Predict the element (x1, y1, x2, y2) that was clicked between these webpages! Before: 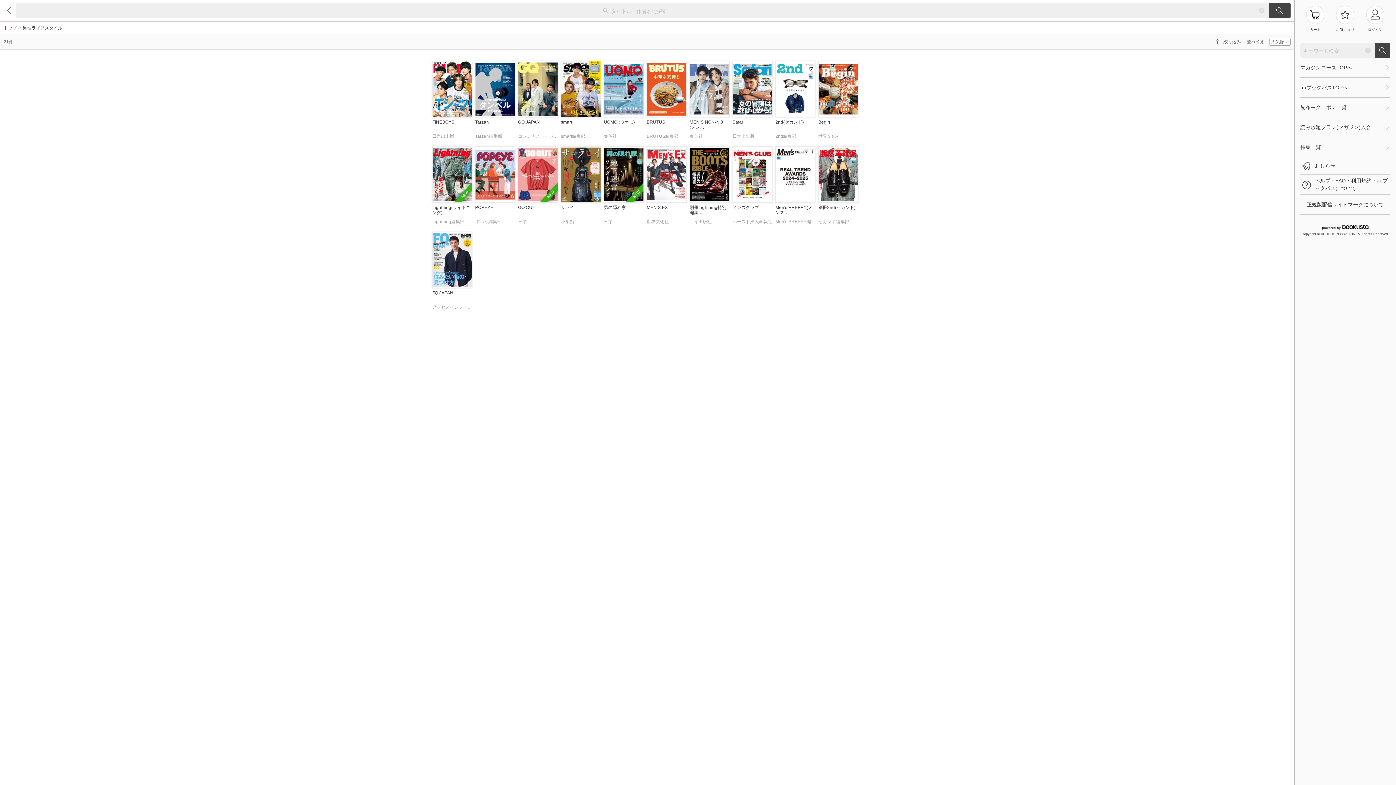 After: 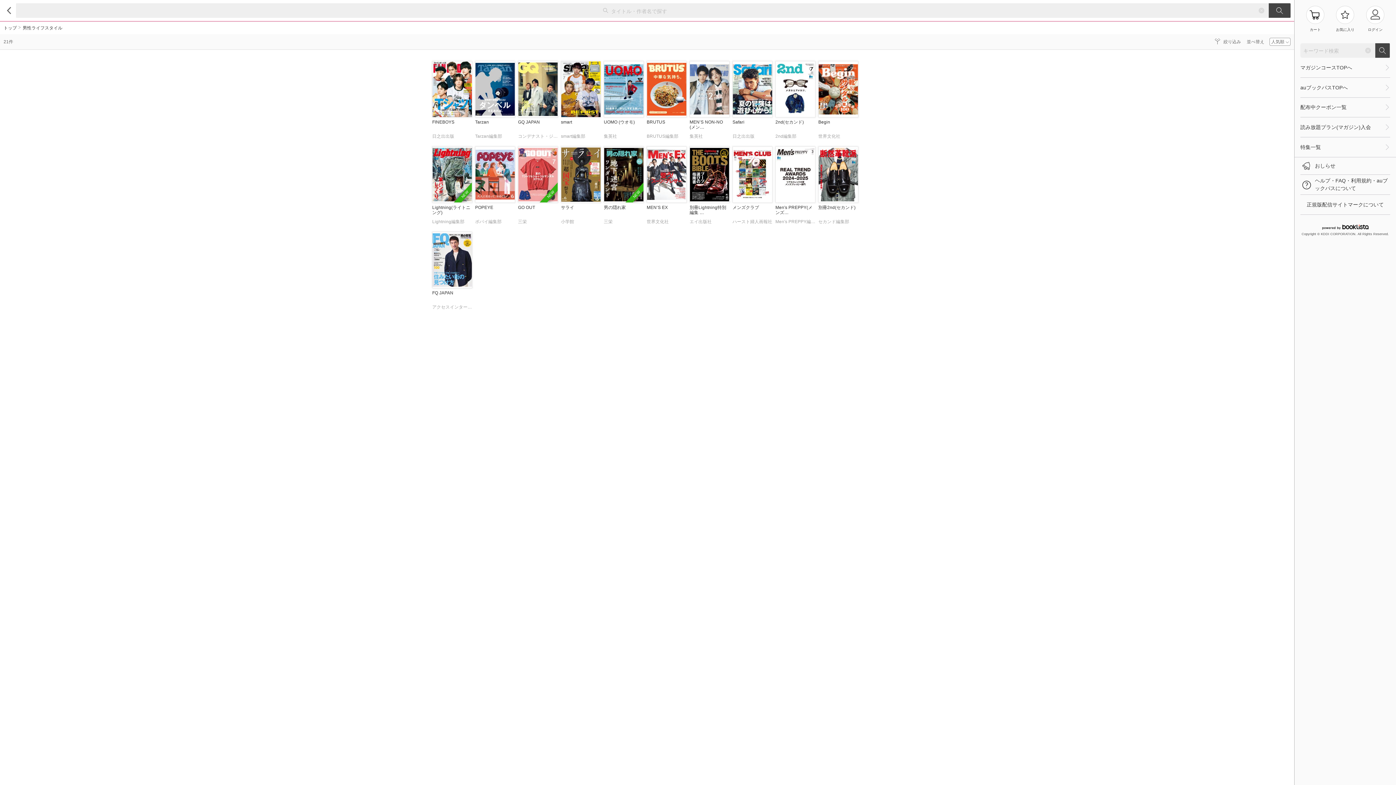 Action: label: メンズクラブ
ハースト婦人画報社 bbox: (732, 146, 772, 228)